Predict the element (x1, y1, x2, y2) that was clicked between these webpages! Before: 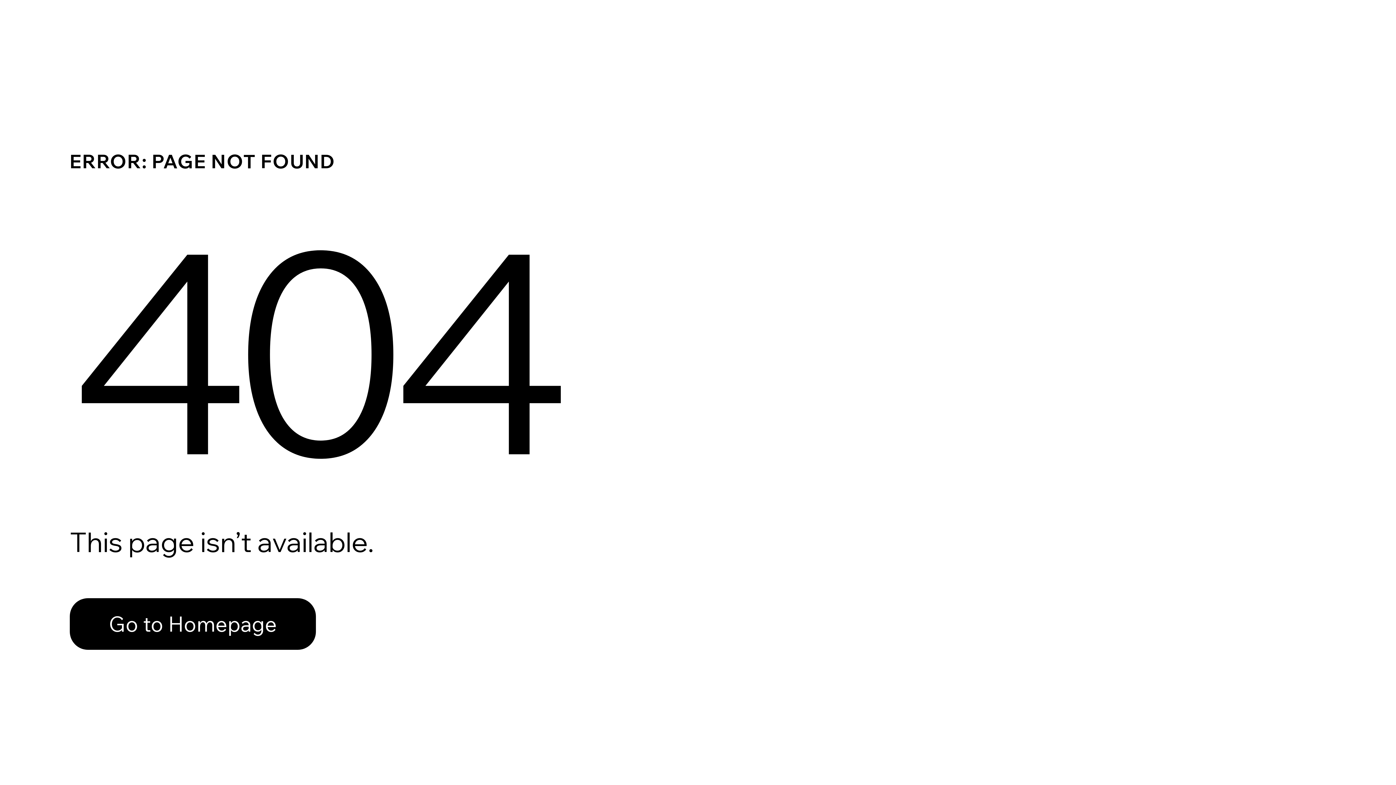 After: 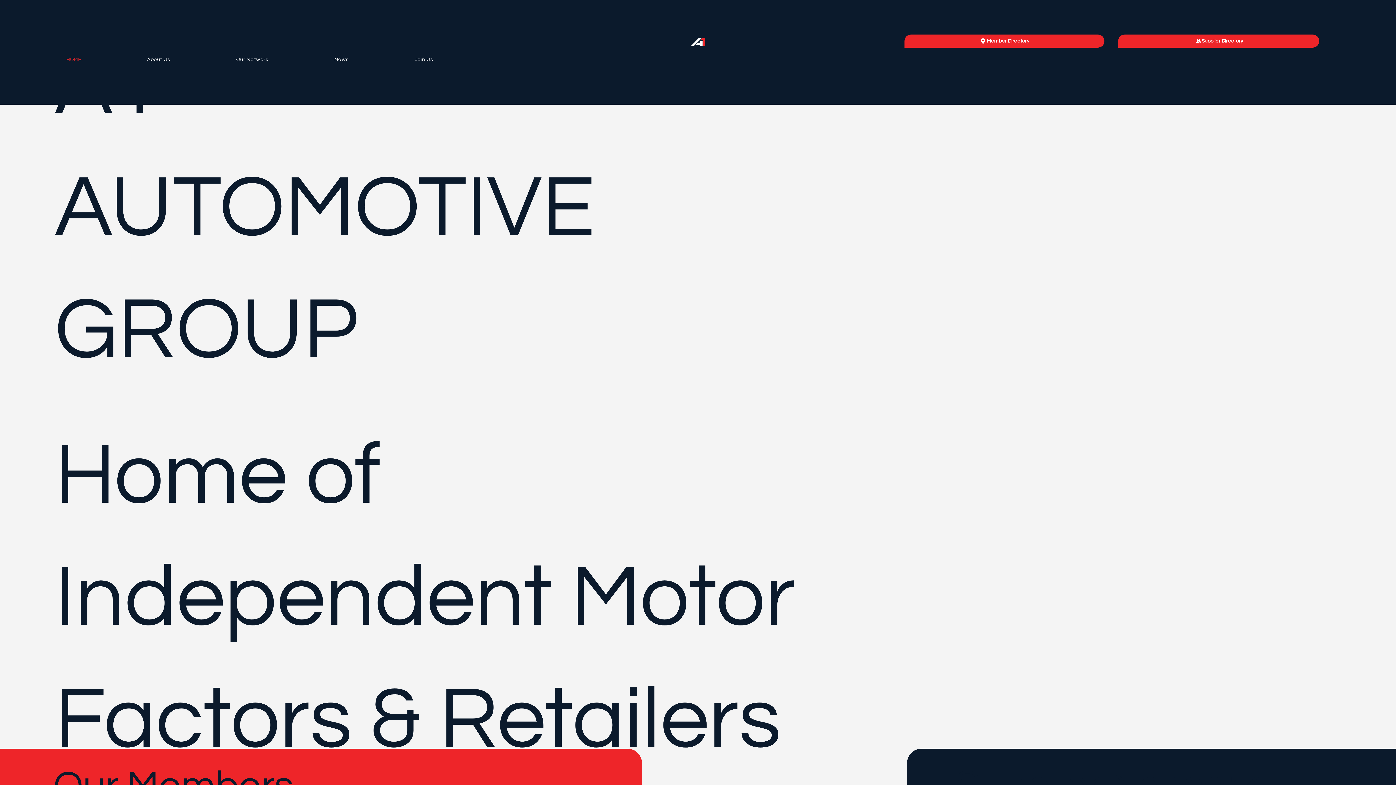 Action: label: Go to Homepage bbox: (69, 598, 316, 650)